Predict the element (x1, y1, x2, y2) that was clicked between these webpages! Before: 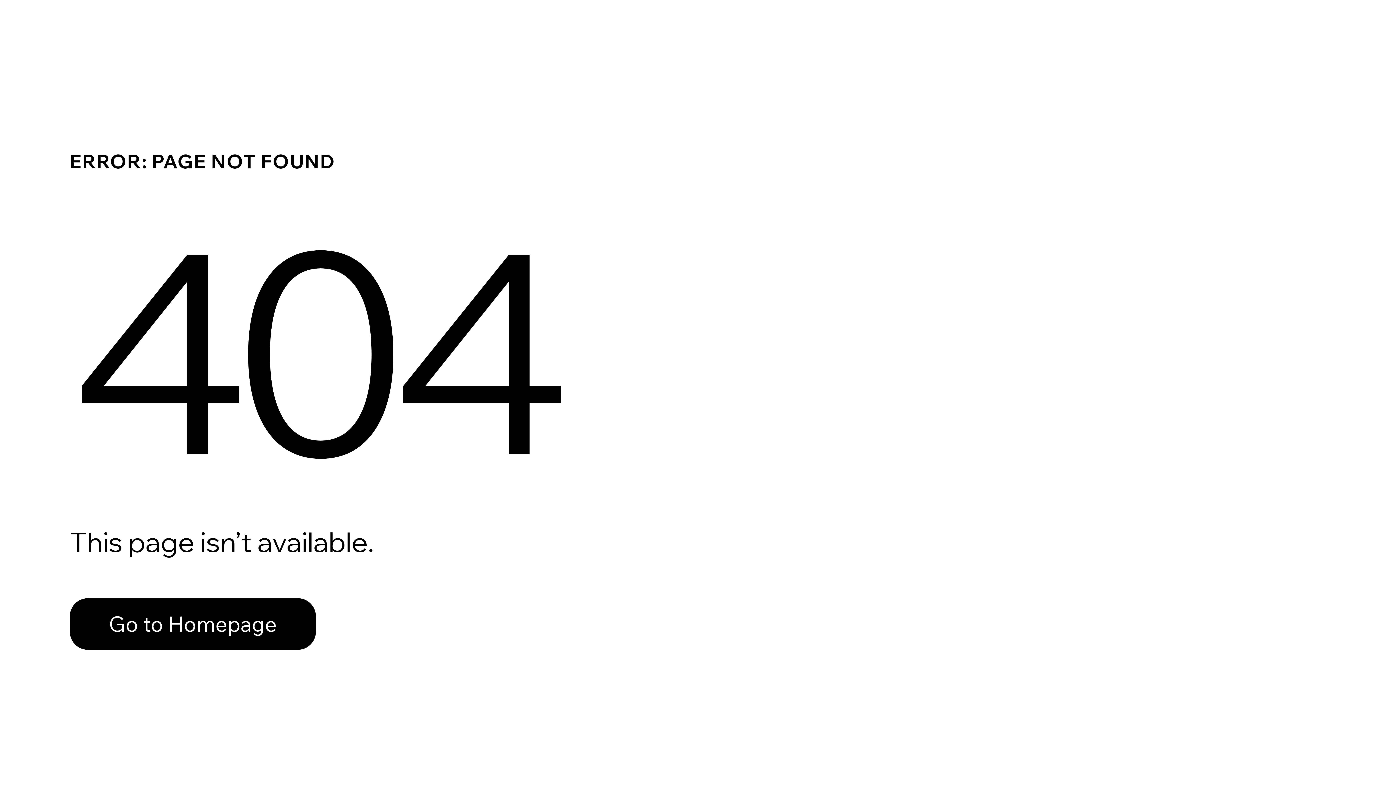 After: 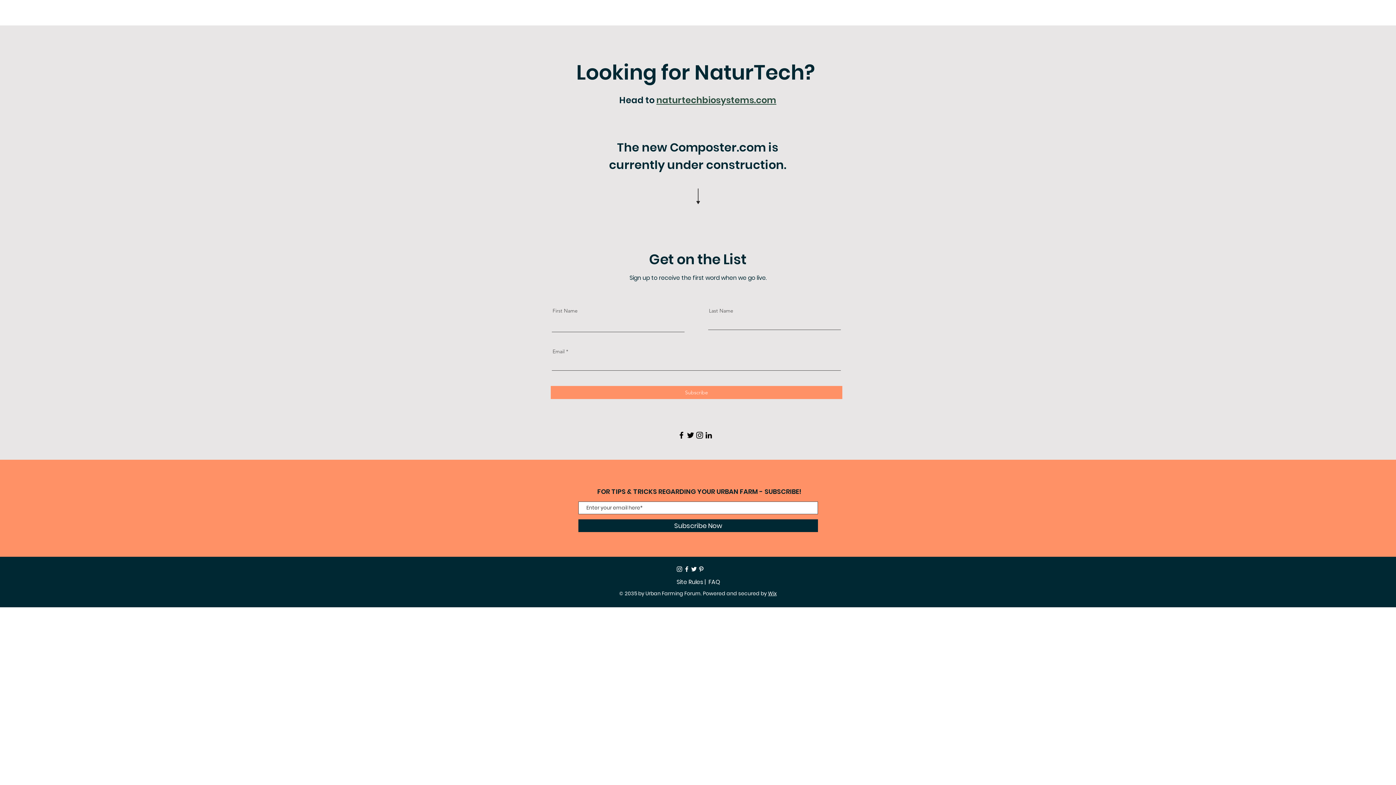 Action: label: Go to Homepage bbox: (69, 582, 768, 659)